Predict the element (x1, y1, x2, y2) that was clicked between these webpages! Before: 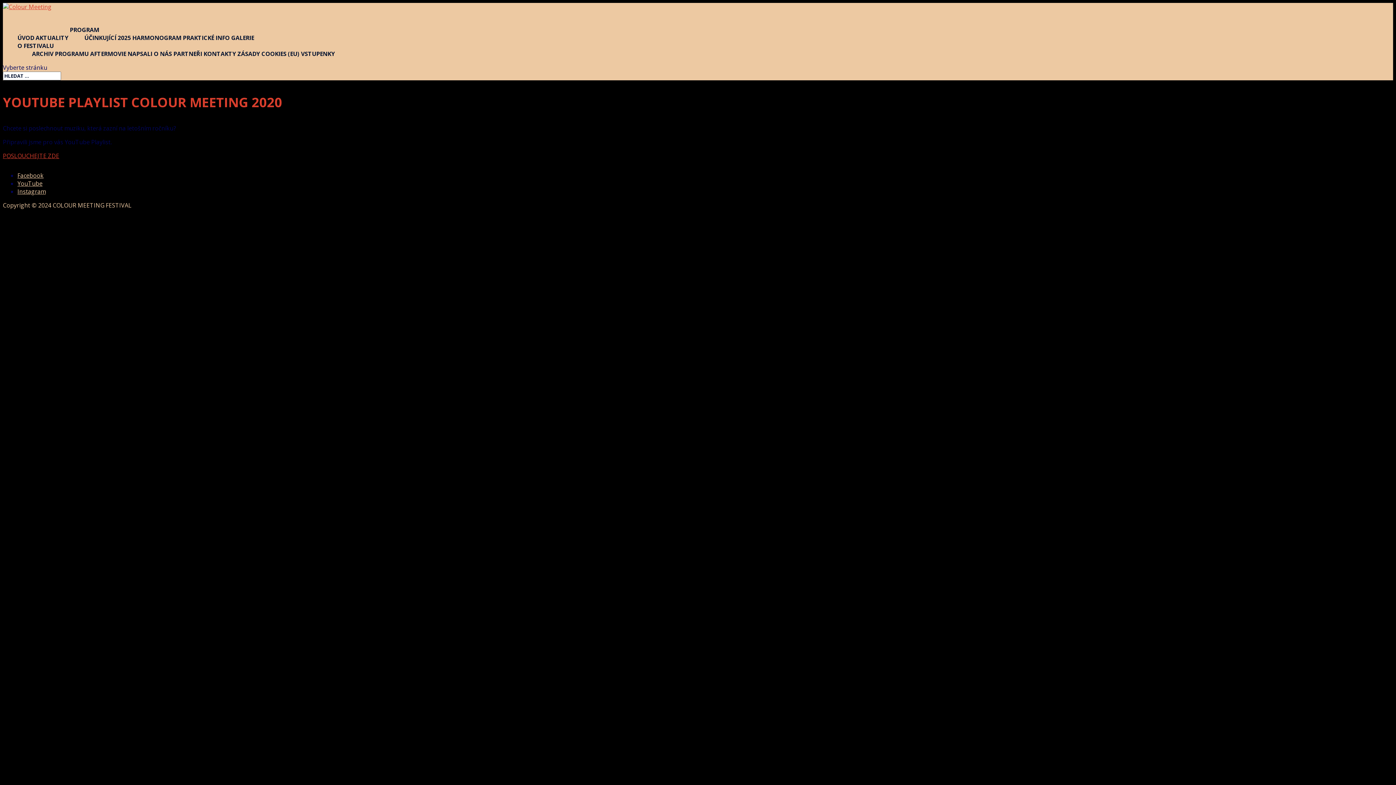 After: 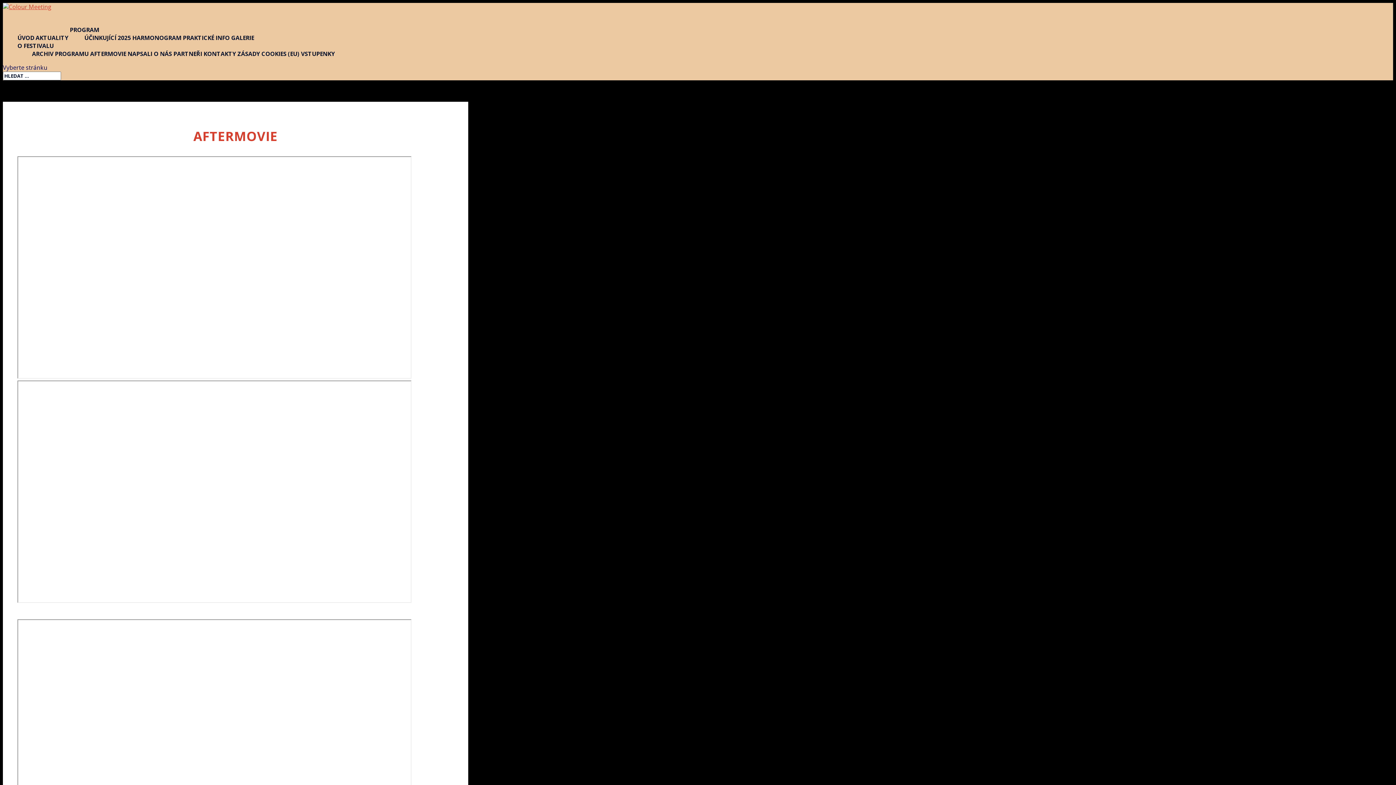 Action: label: AFTERMOVIE bbox: (90, 49, 126, 57)